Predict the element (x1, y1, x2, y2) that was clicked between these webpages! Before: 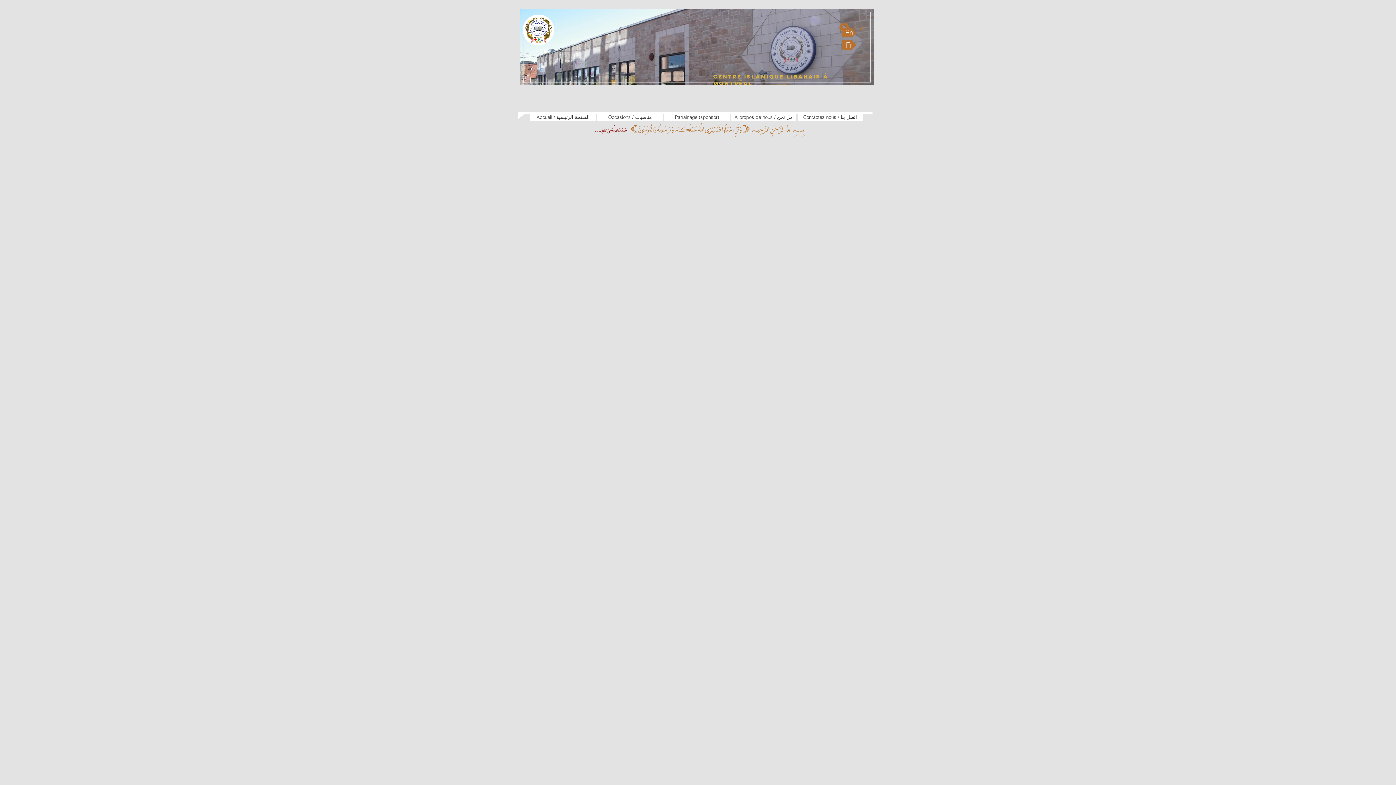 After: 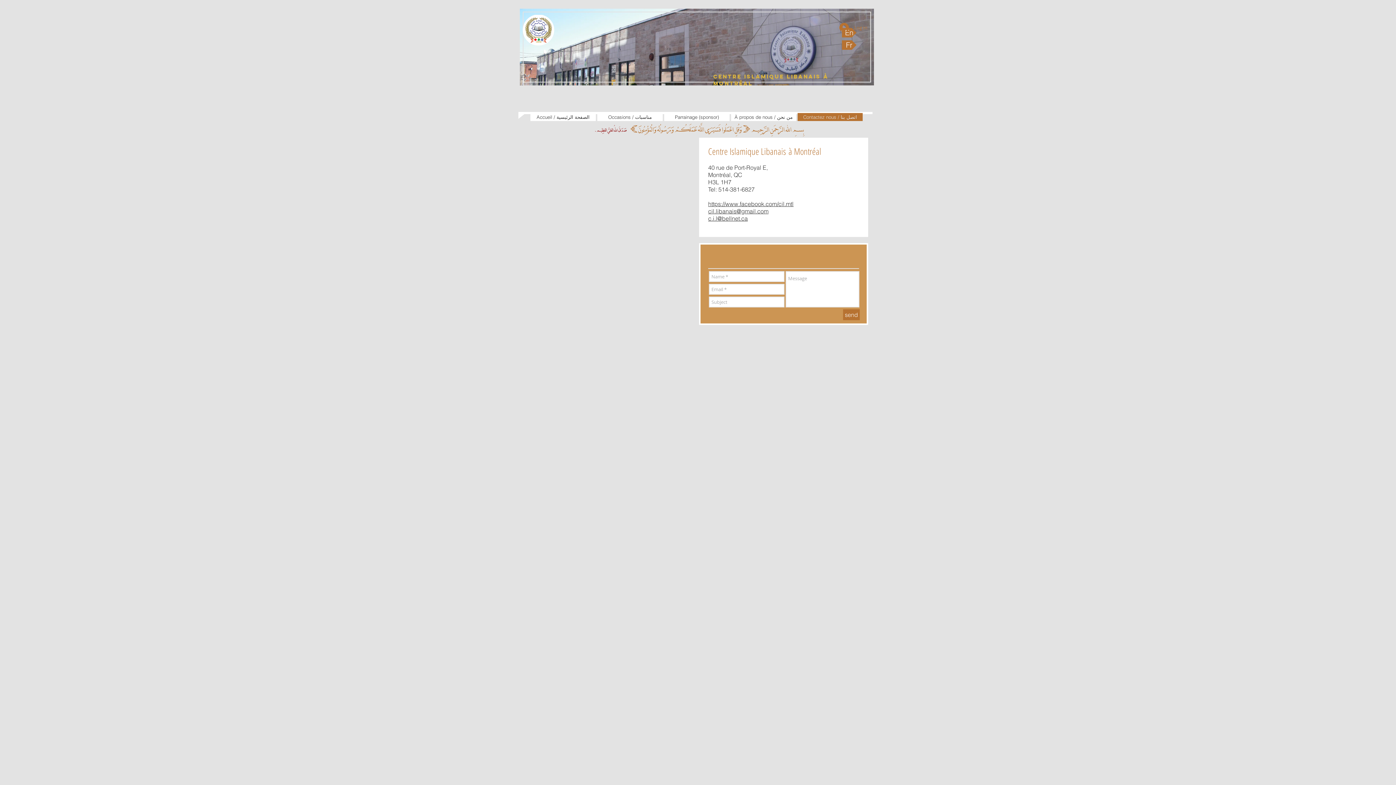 Action: bbox: (797, 113, 862, 121) label: Contactez nous / اتصل بنا